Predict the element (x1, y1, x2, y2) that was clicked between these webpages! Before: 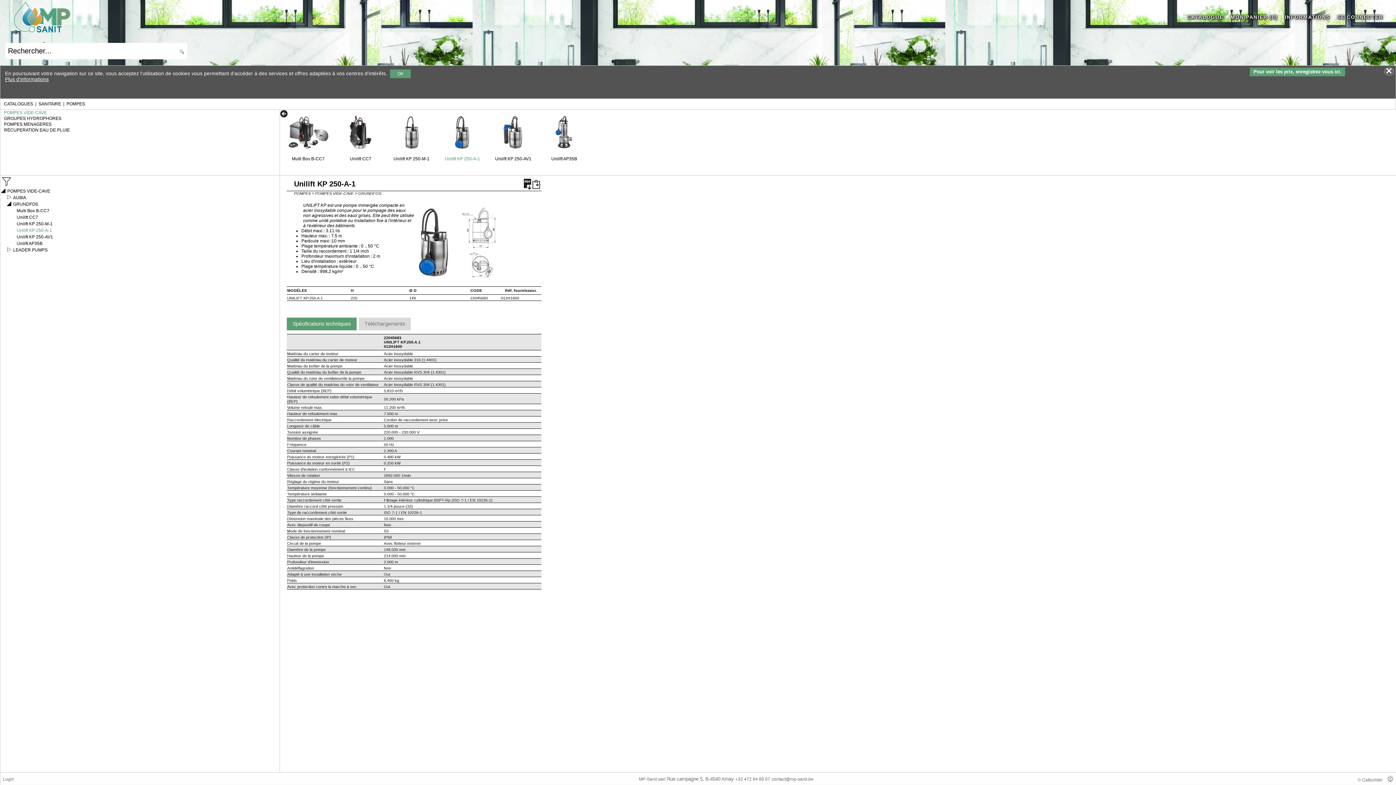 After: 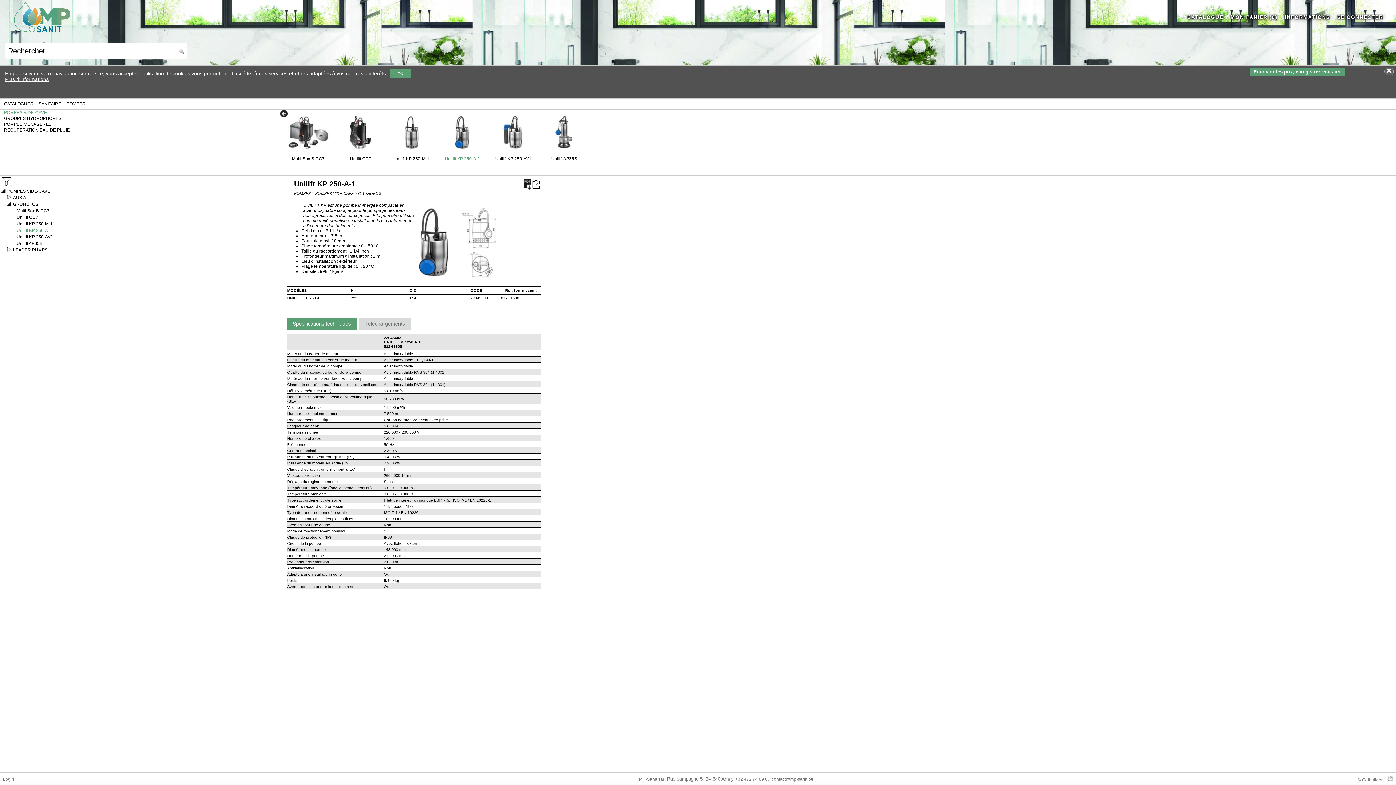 Action: bbox: (5, 76, 48, 82) label: Plus d'informations